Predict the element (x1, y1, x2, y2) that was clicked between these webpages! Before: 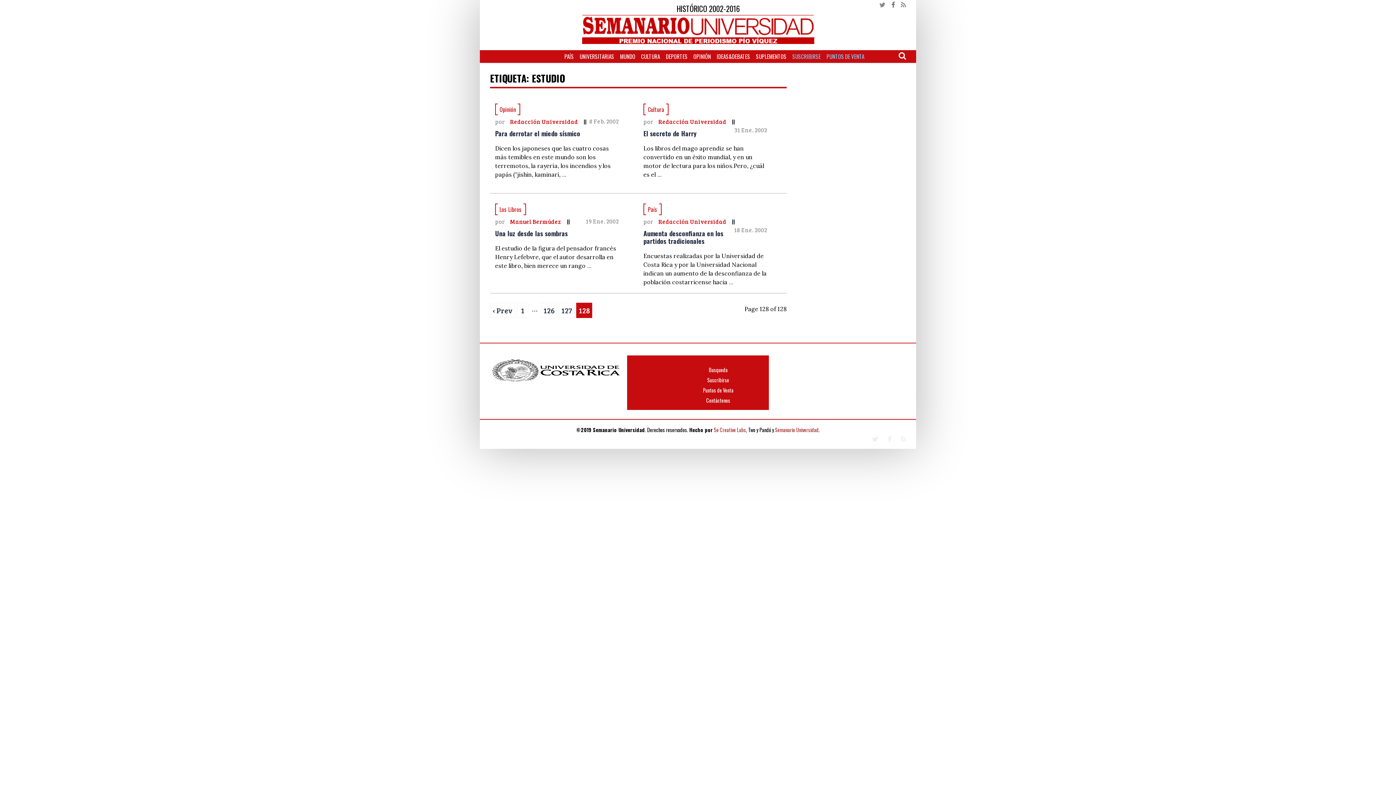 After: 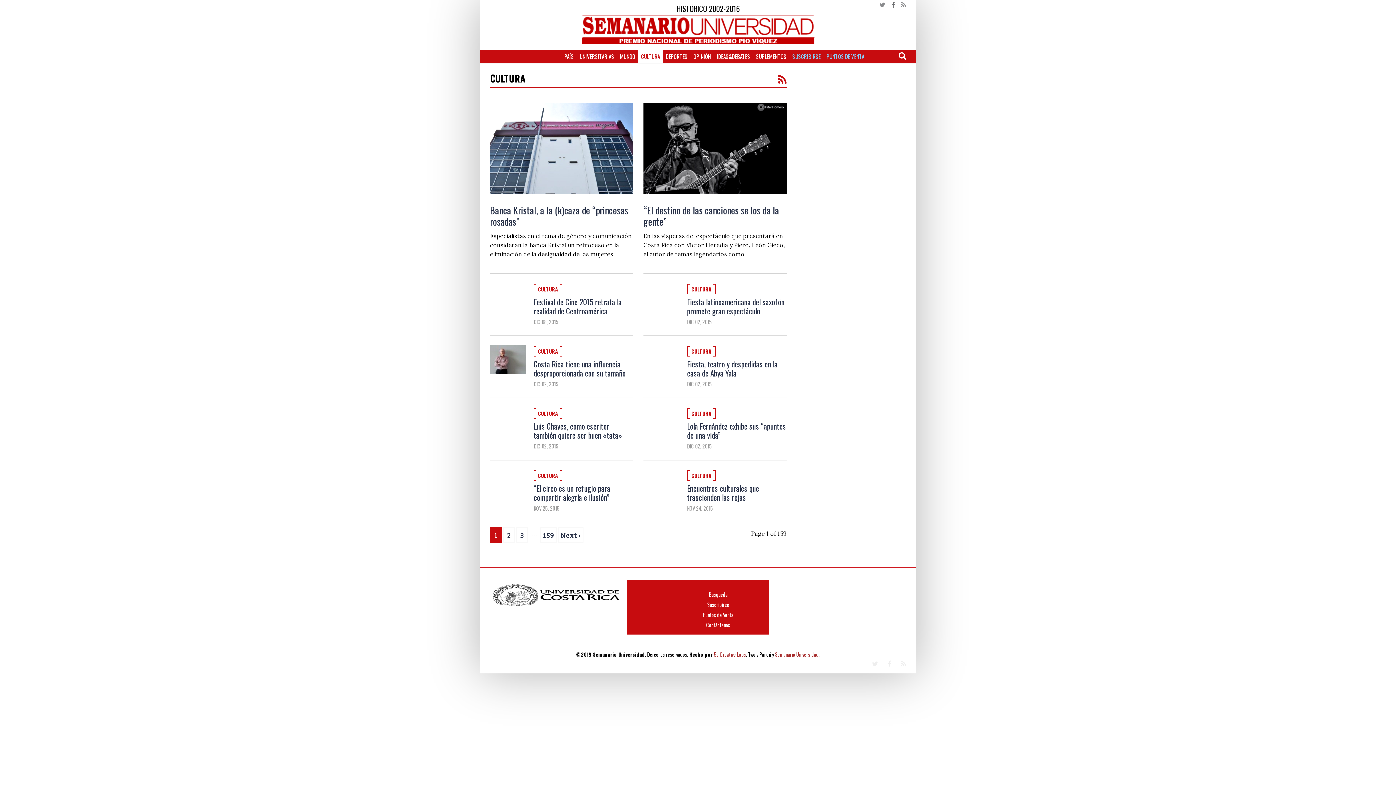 Action: label: CULTURA bbox: (638, 50, 663, 63)